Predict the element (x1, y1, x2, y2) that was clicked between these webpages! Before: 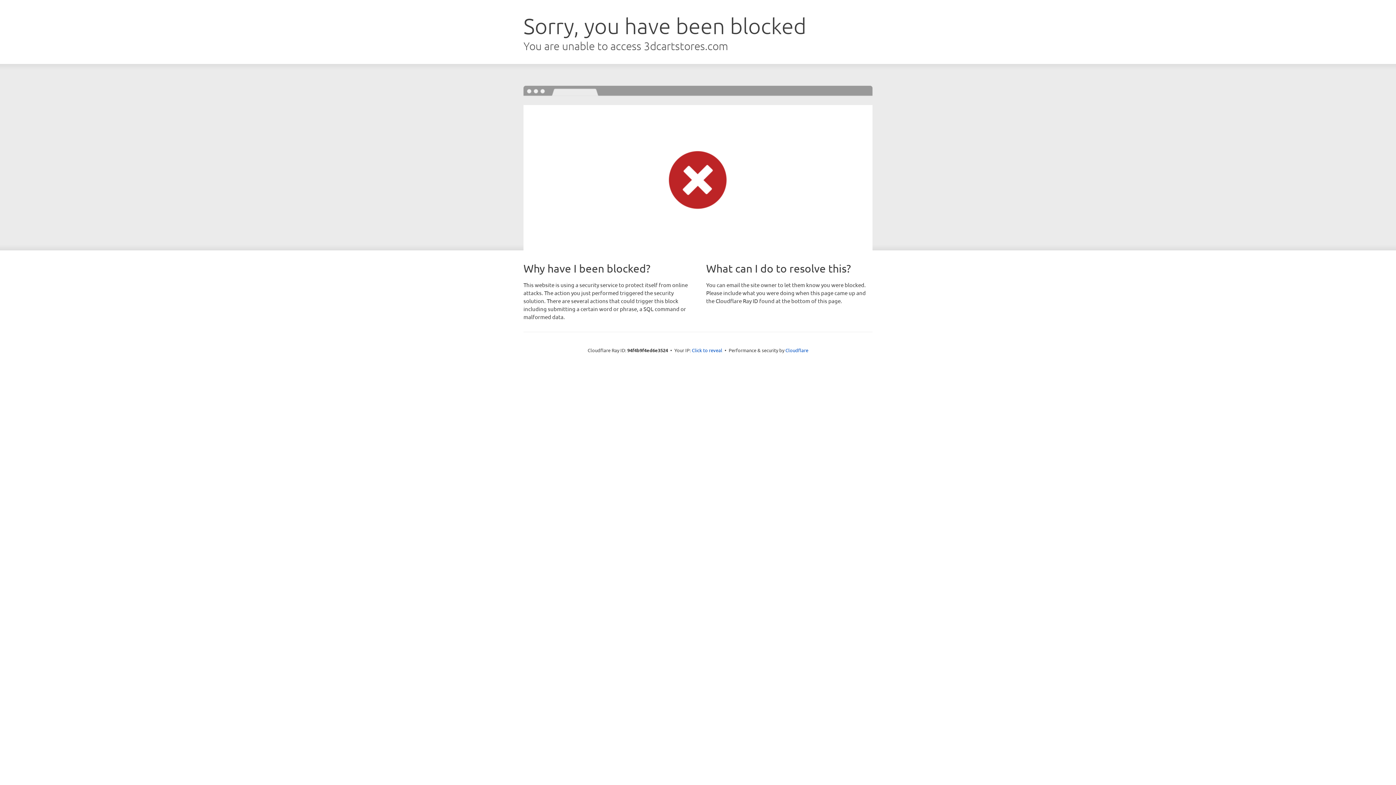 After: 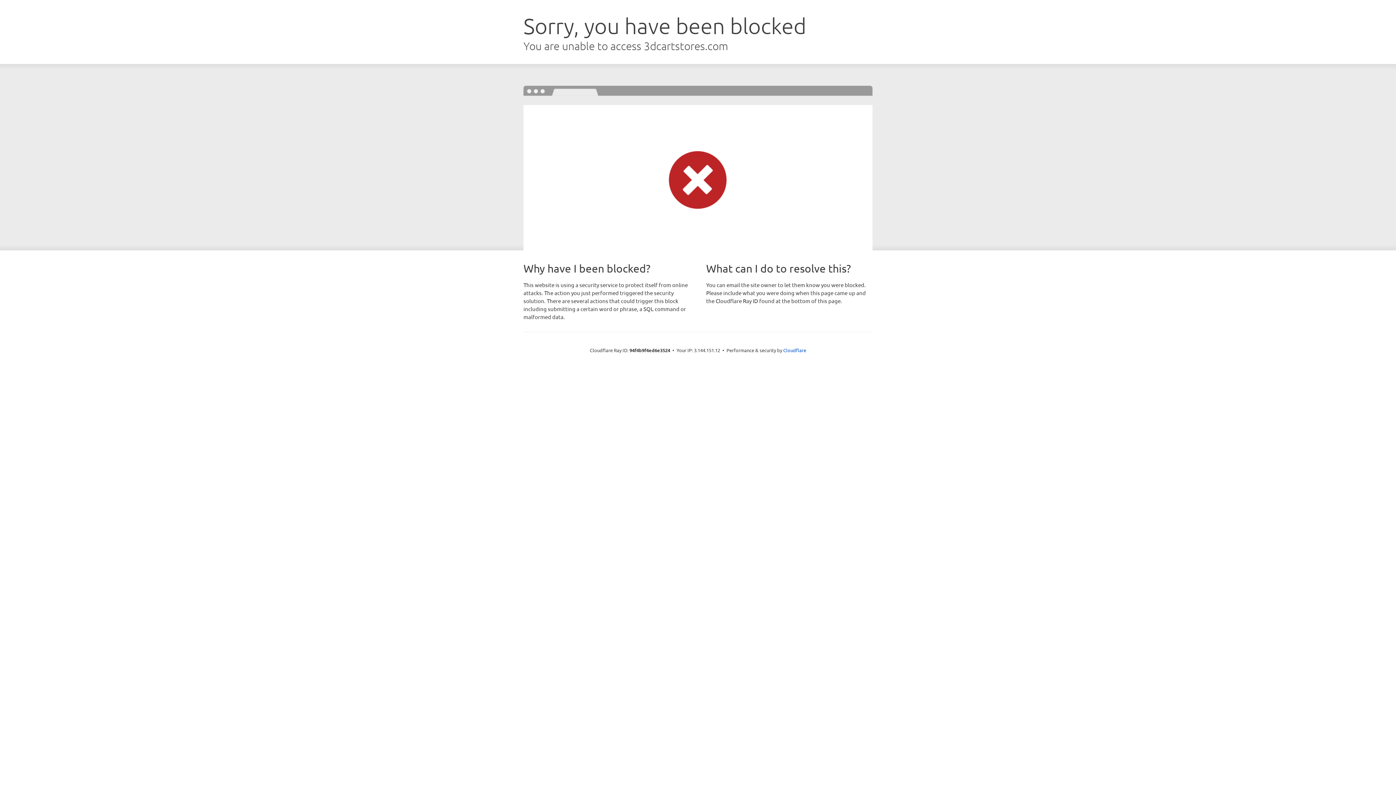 Action: label: Click to reveal bbox: (692, 346, 722, 353)